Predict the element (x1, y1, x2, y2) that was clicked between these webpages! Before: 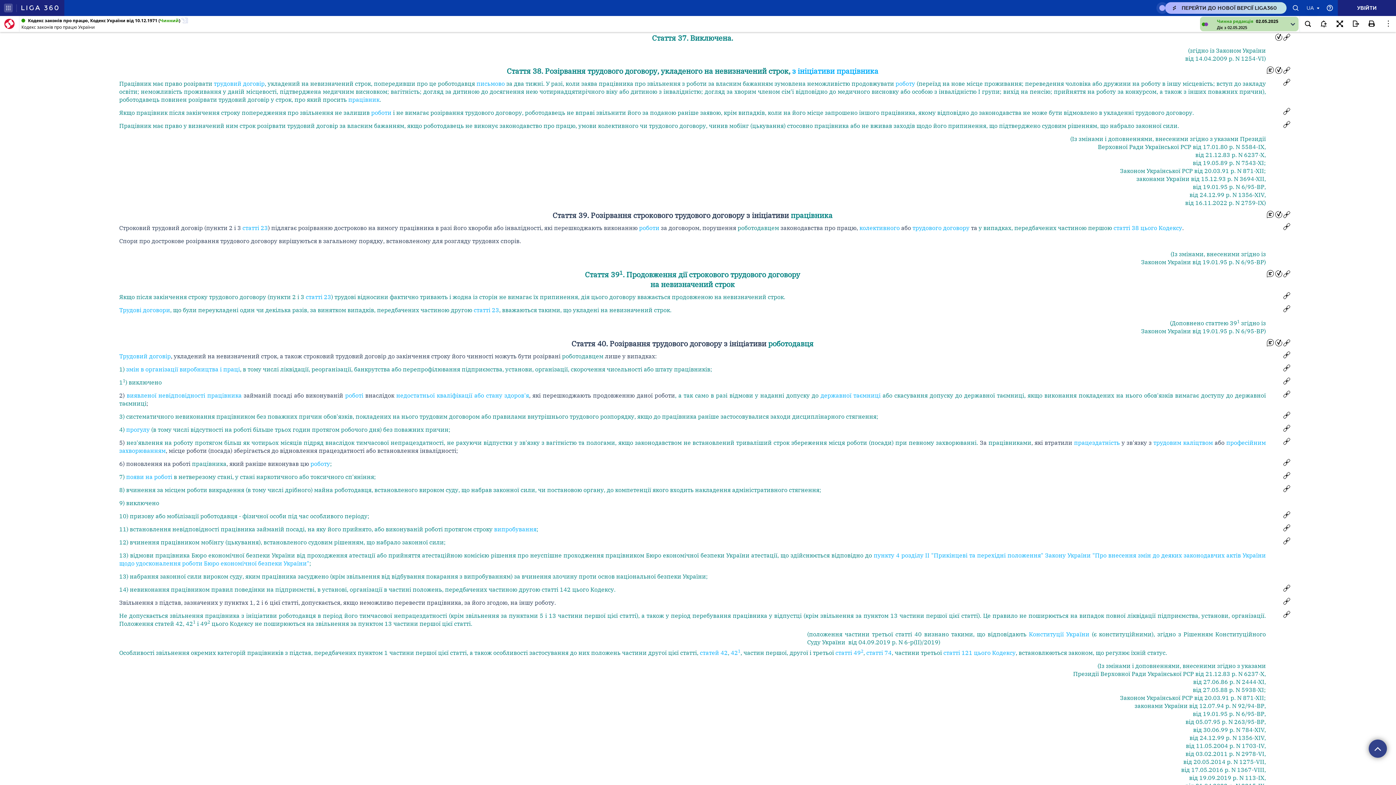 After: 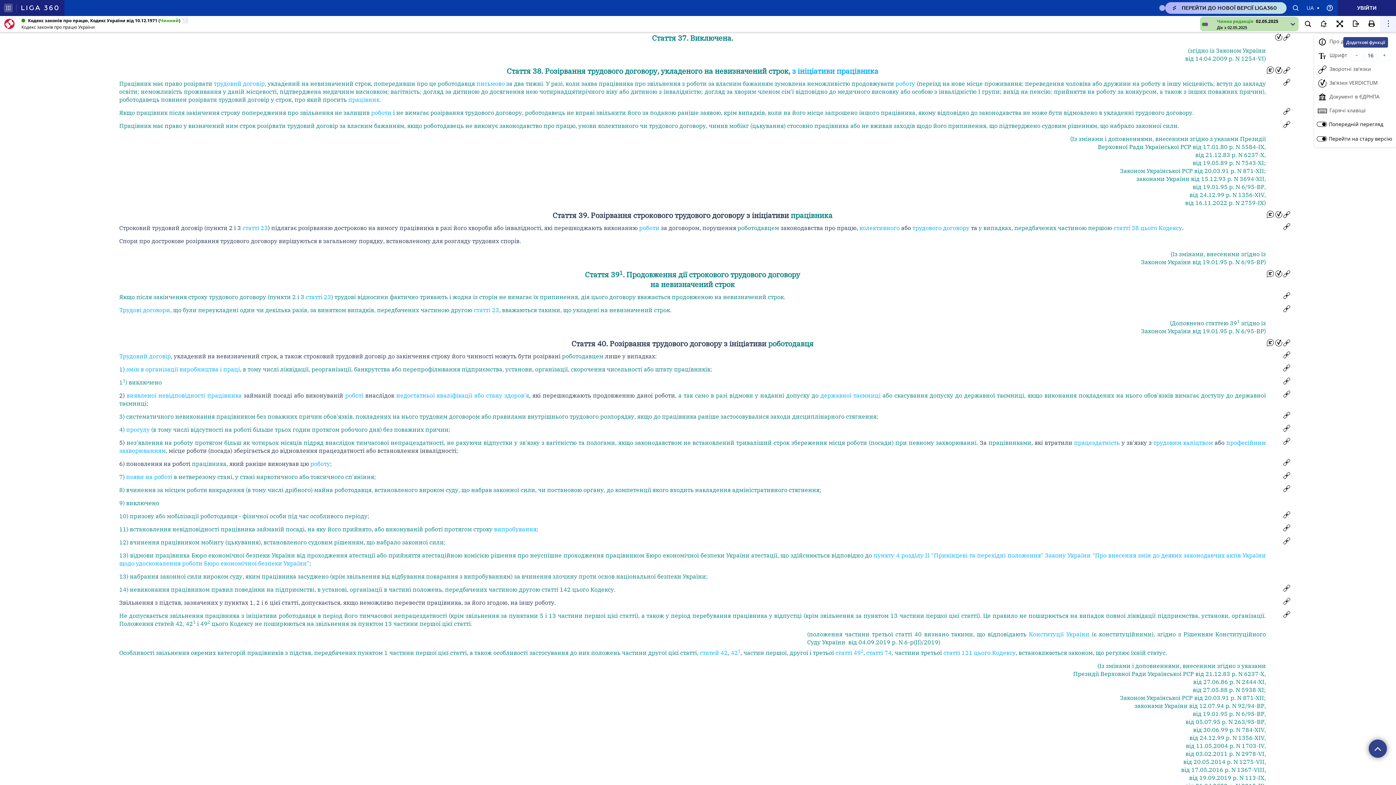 Action: bbox: (1380, 16, 1396, 32)